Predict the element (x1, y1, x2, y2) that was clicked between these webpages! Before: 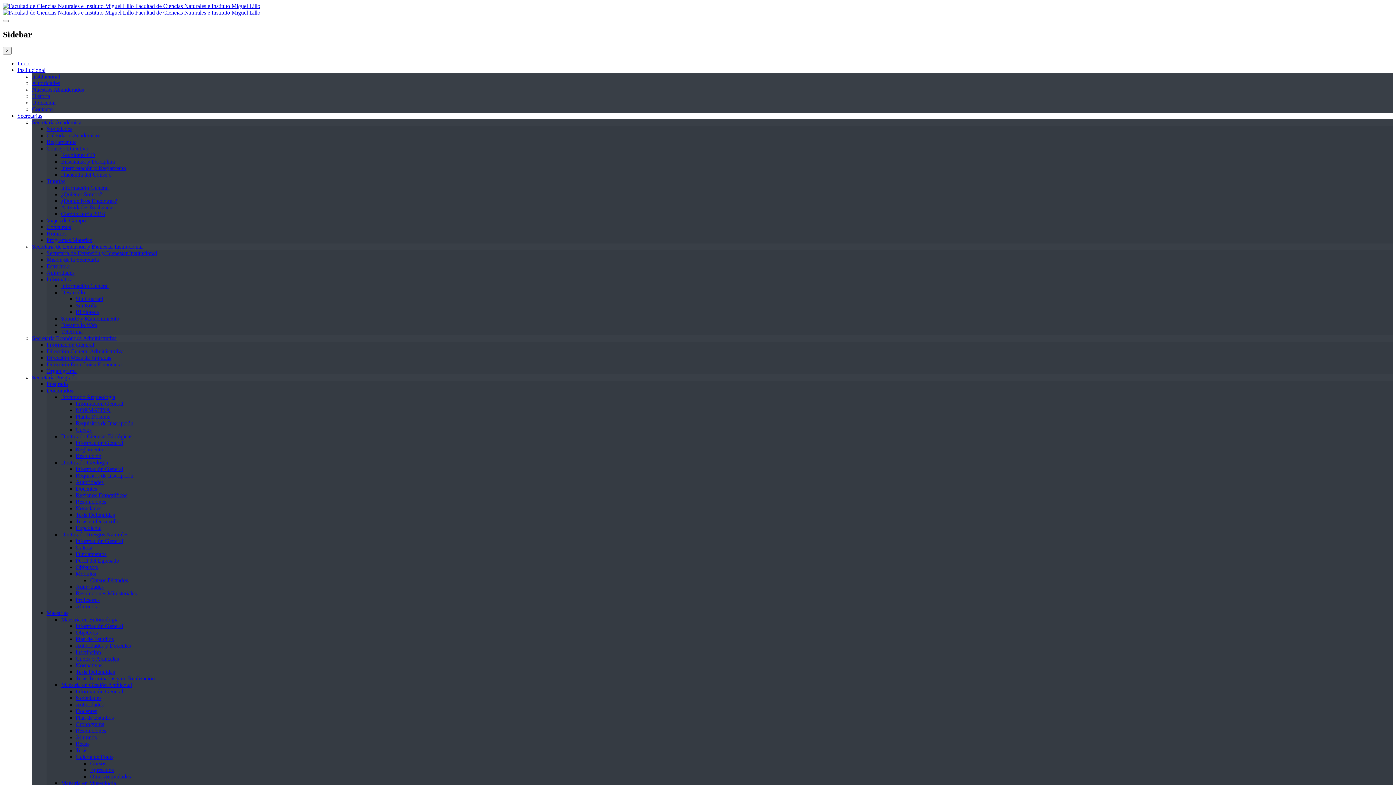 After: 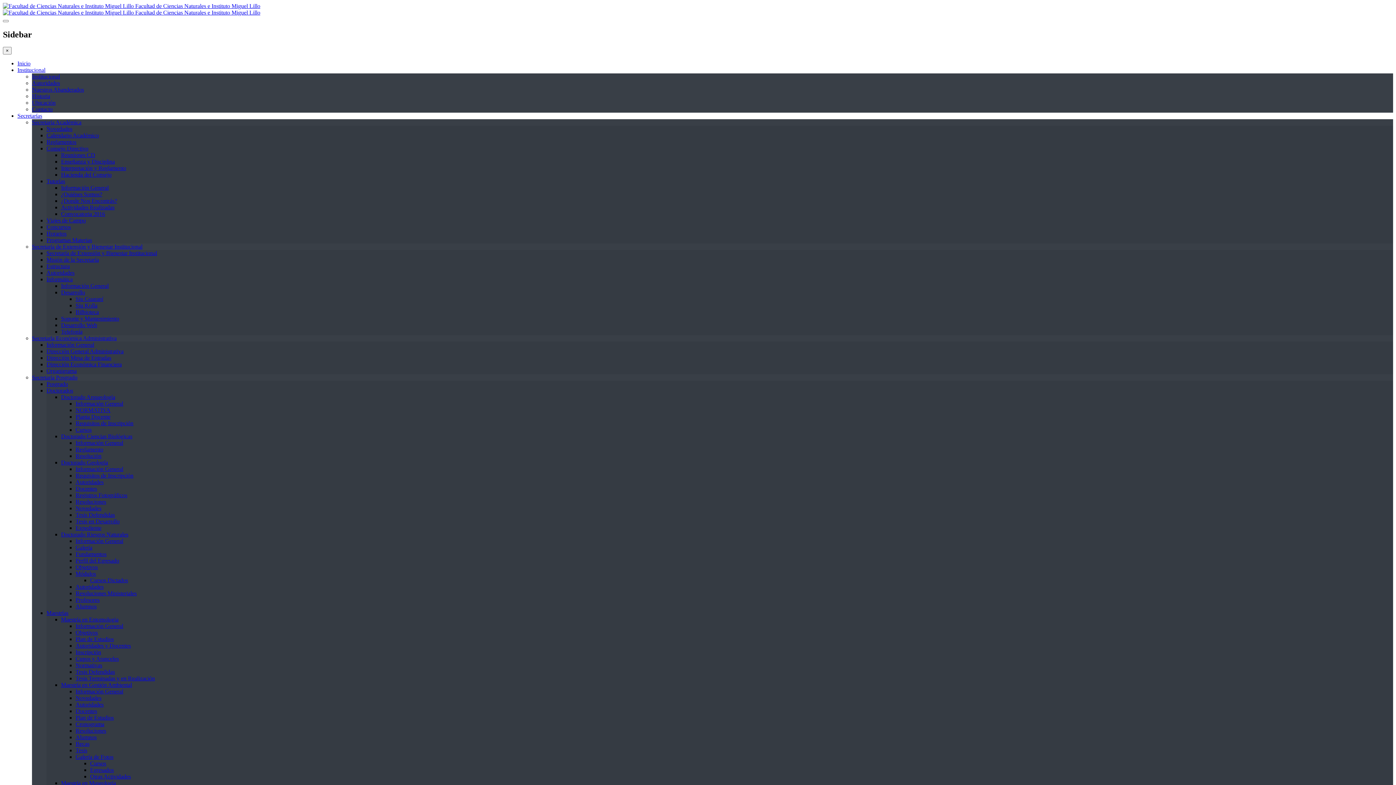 Action: label: Requisitos de Inscripción bbox: (75, 420, 133, 426)